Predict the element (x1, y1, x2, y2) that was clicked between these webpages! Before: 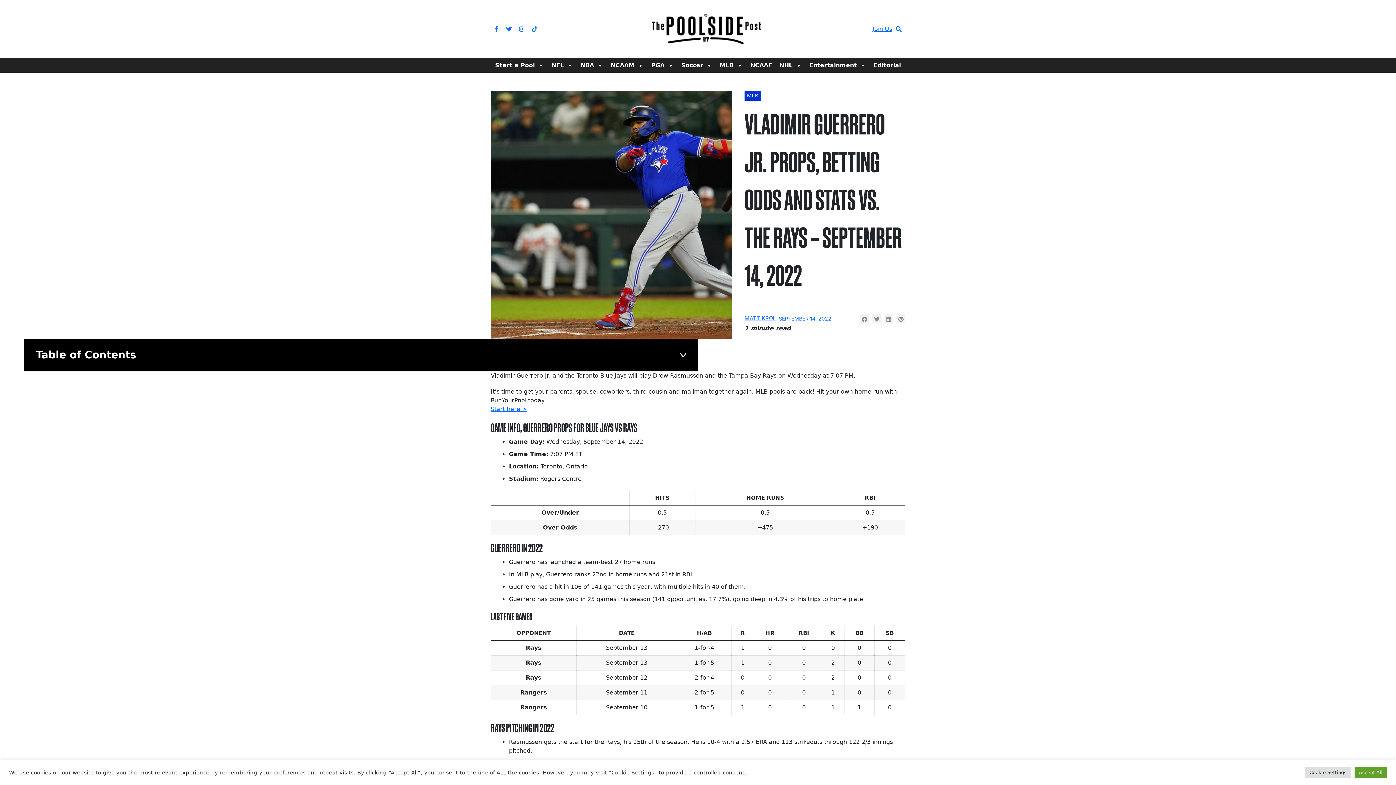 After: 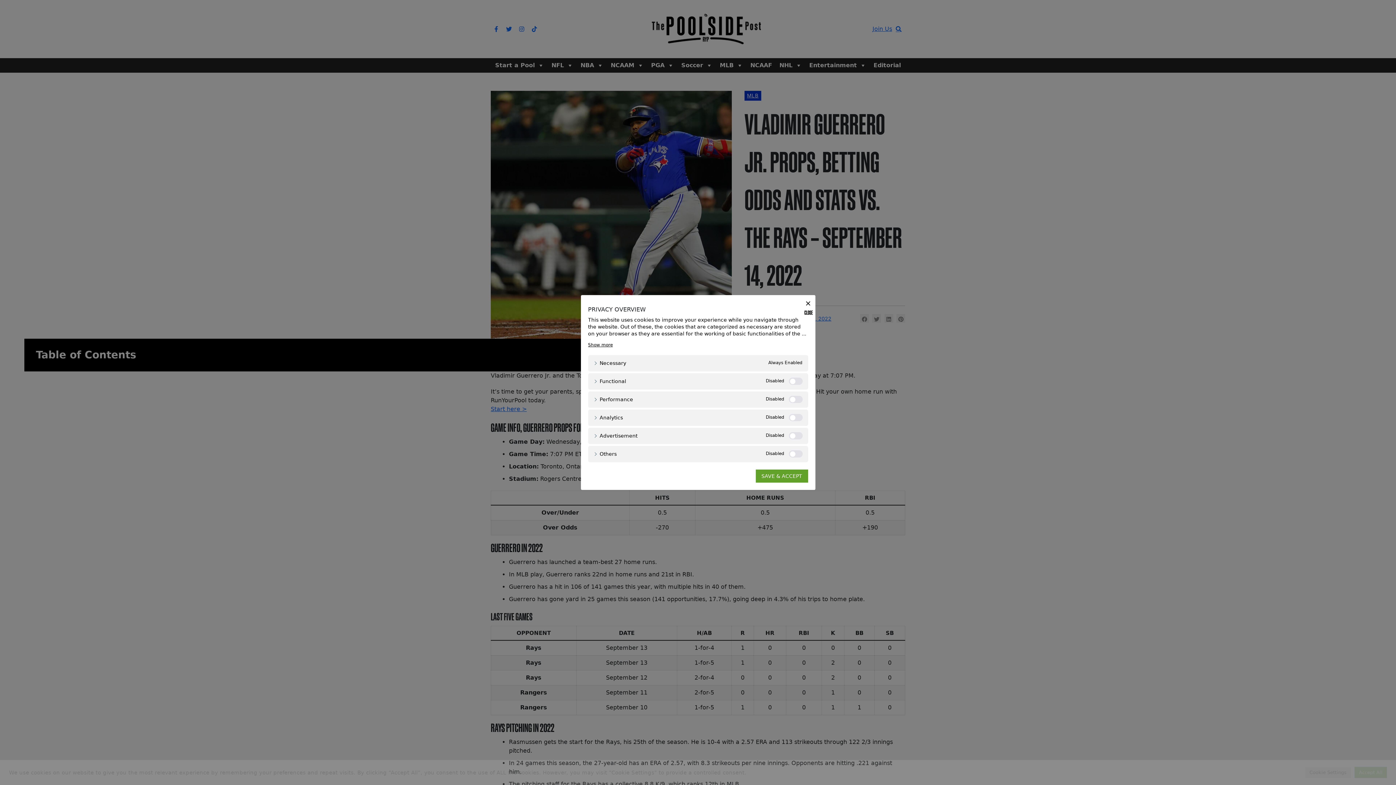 Action: bbox: (1305, 767, 1351, 778) label: Cookie Settings